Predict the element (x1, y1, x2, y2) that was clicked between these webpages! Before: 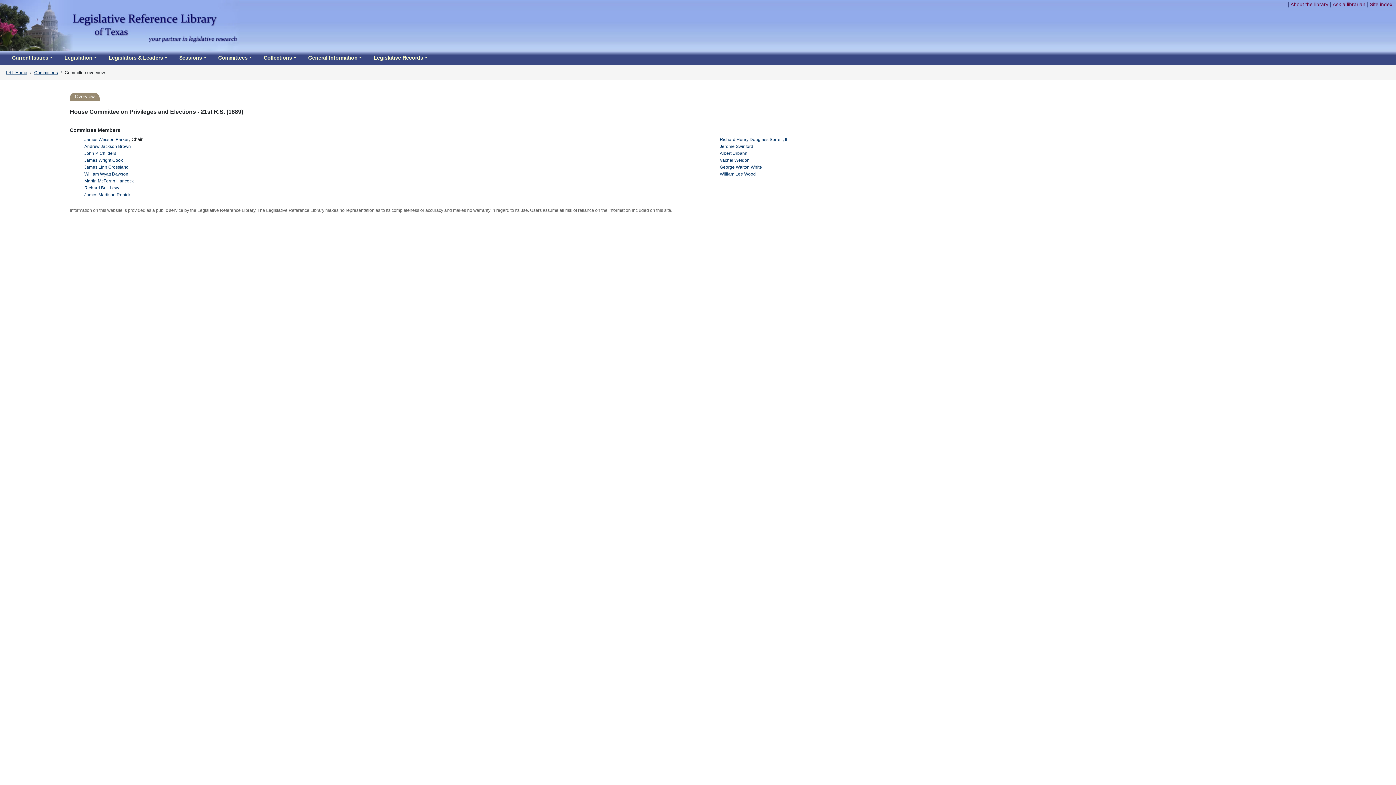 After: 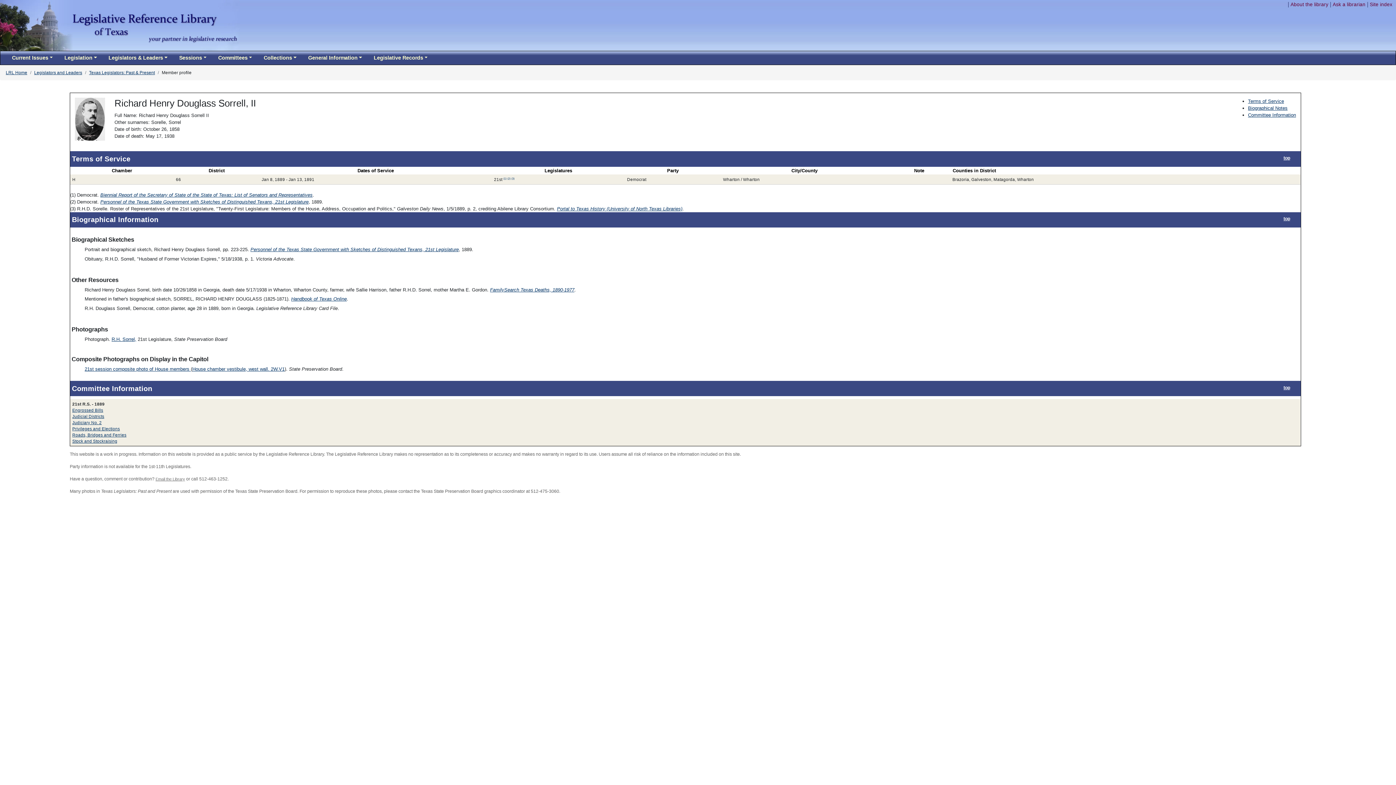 Action: bbox: (720, 137, 787, 142) label: Richard Henry Douglass Sorrell, II